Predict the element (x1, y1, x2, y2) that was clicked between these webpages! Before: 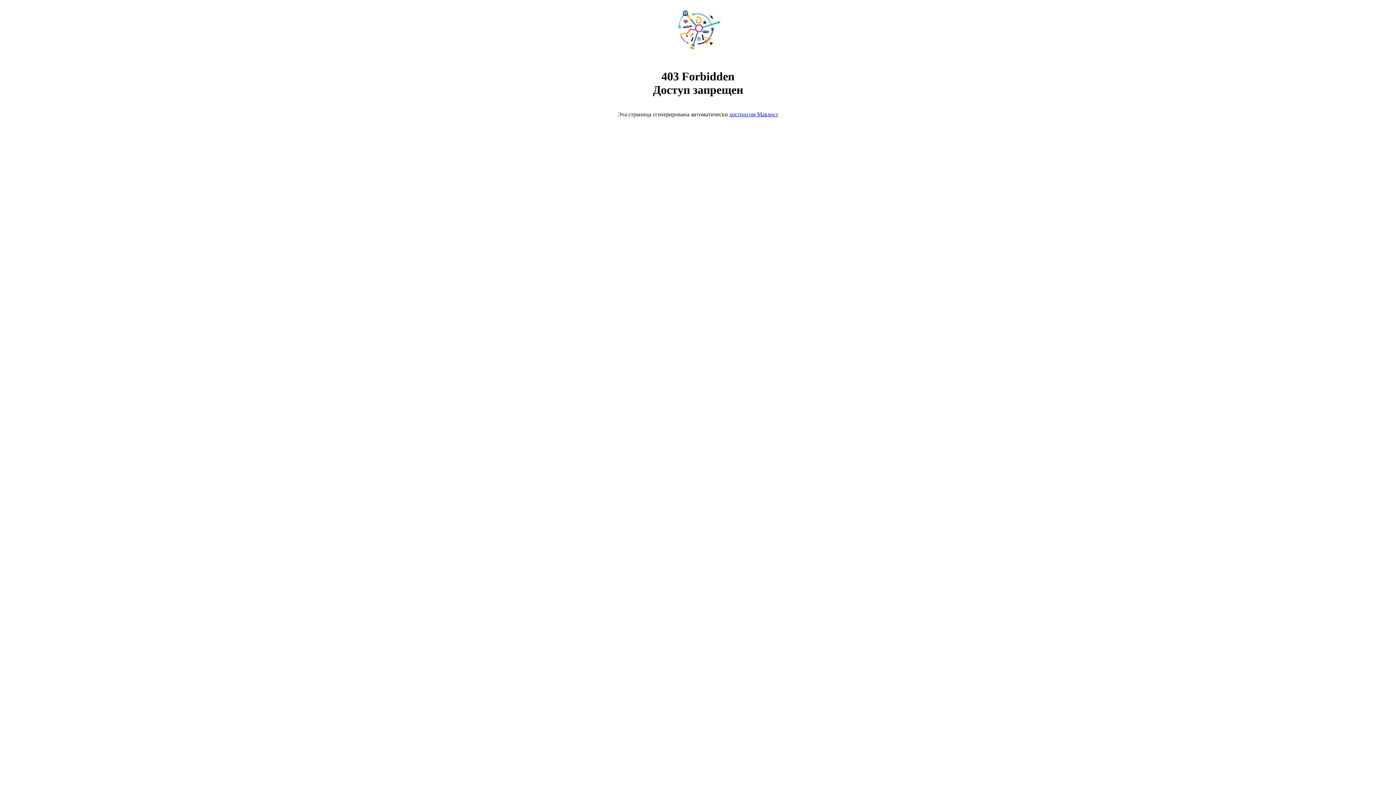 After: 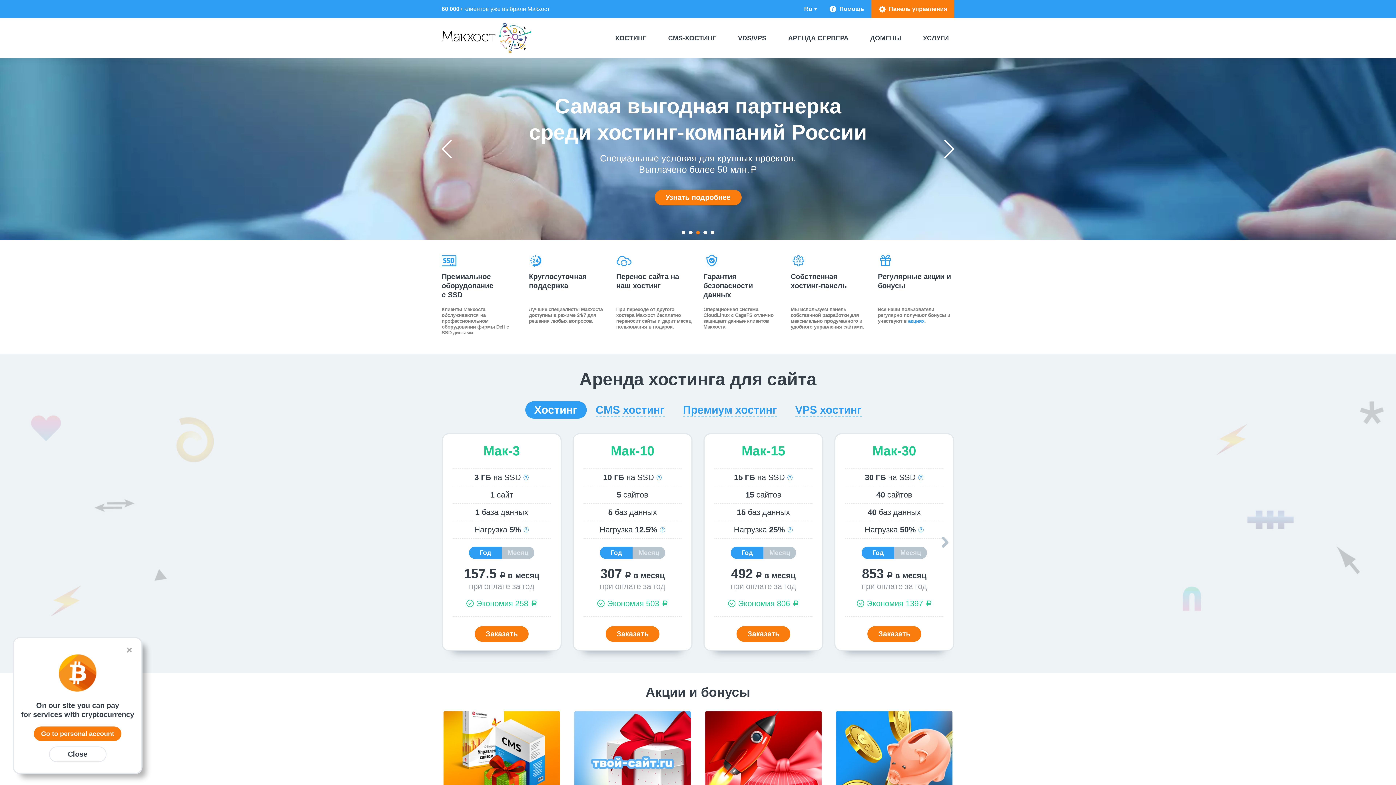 Action: bbox: (668, 50, 728, 56)